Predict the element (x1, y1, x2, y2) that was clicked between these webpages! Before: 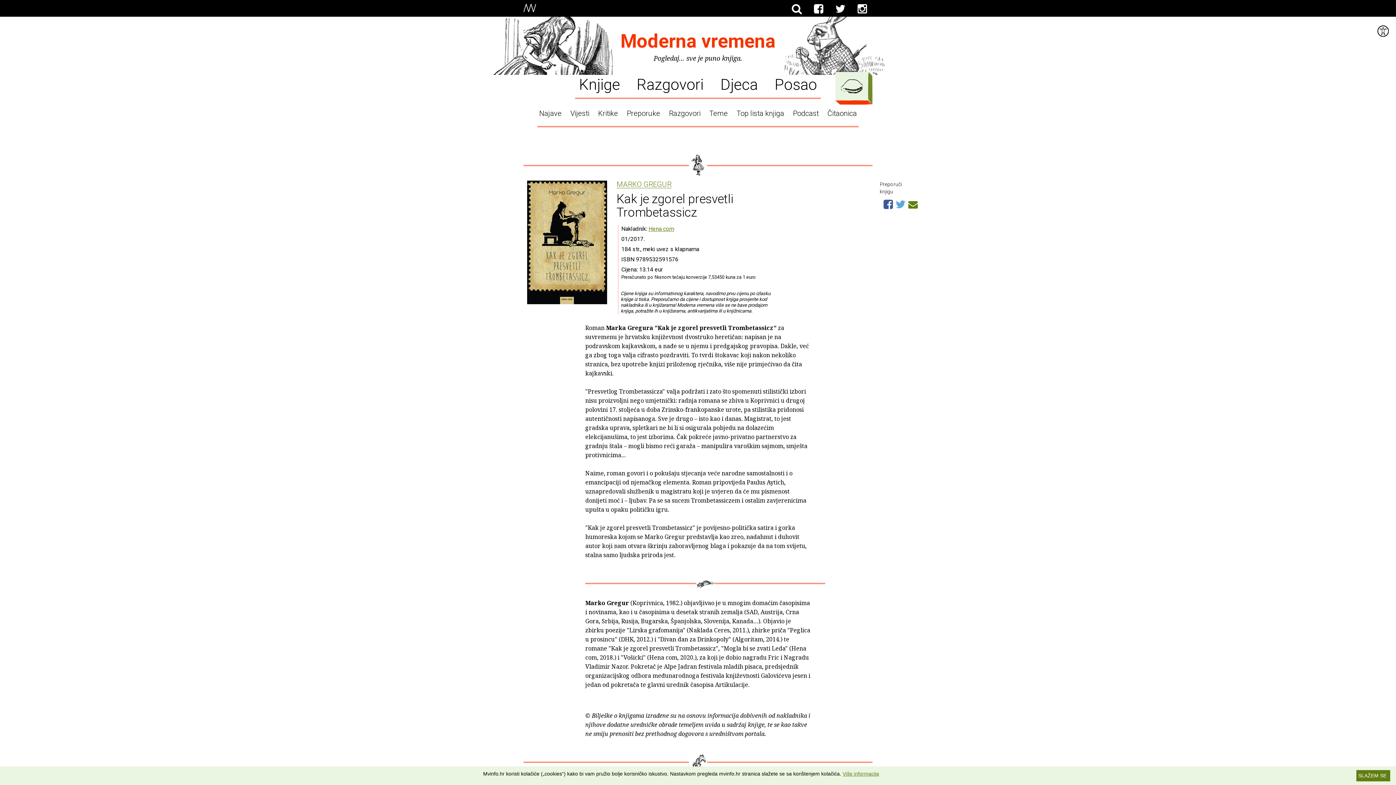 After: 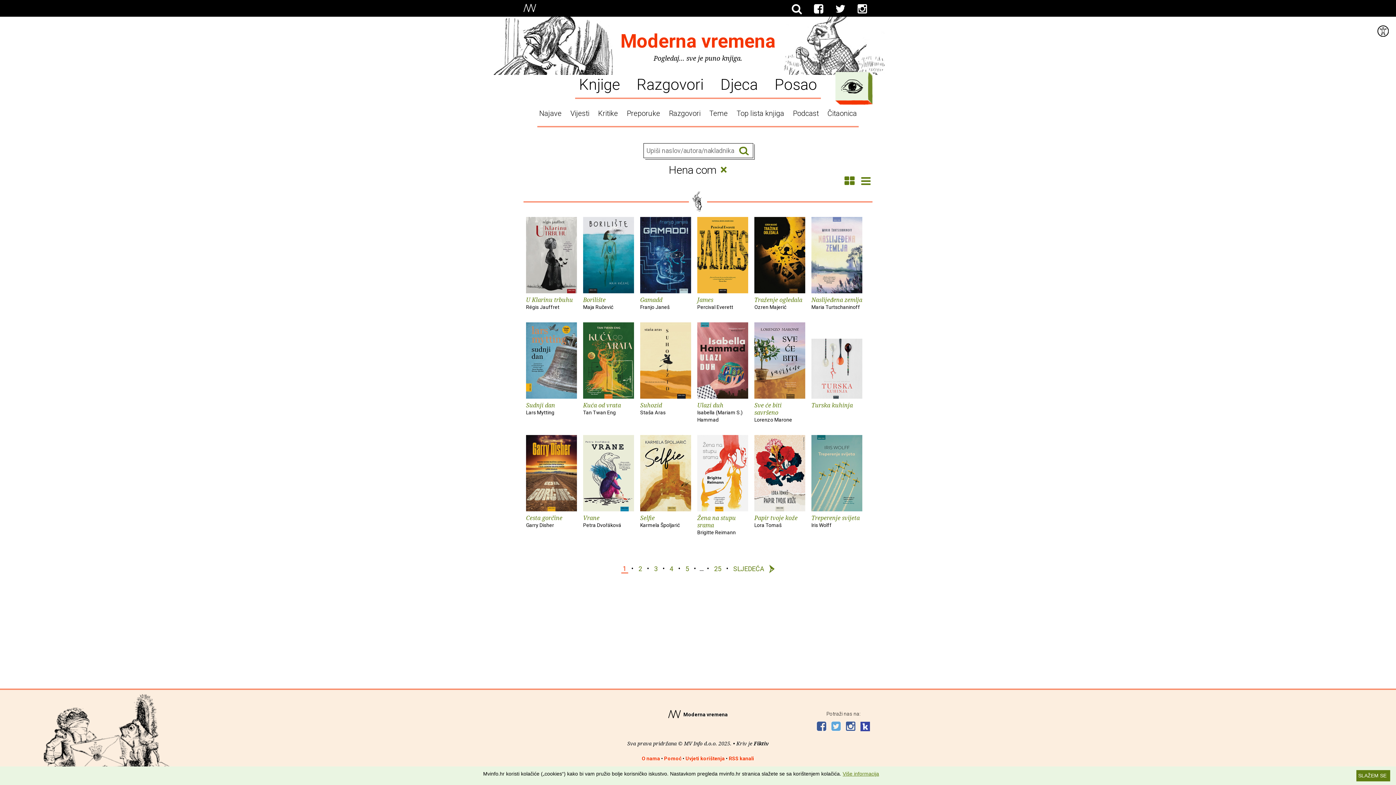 Action: label: Hena com bbox: (648, 225, 674, 232)